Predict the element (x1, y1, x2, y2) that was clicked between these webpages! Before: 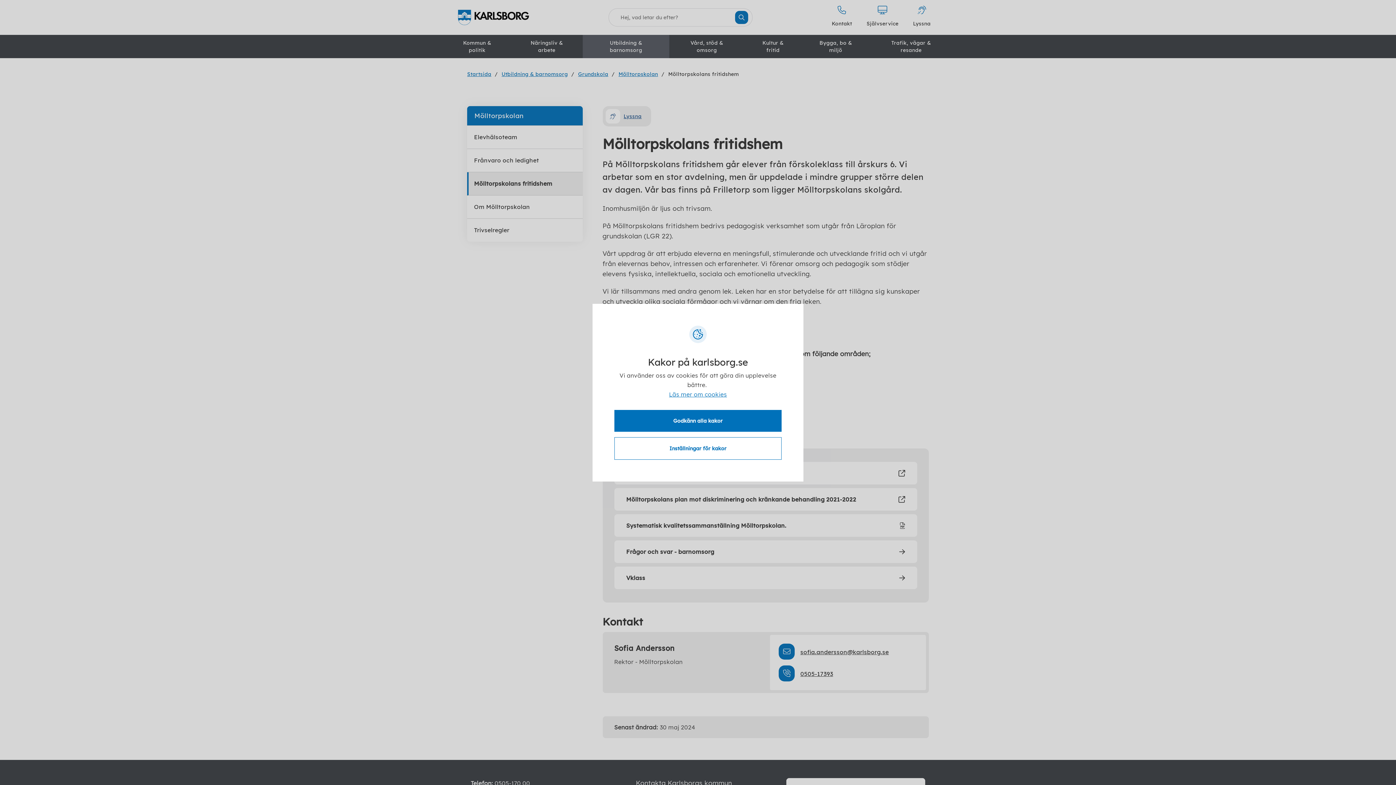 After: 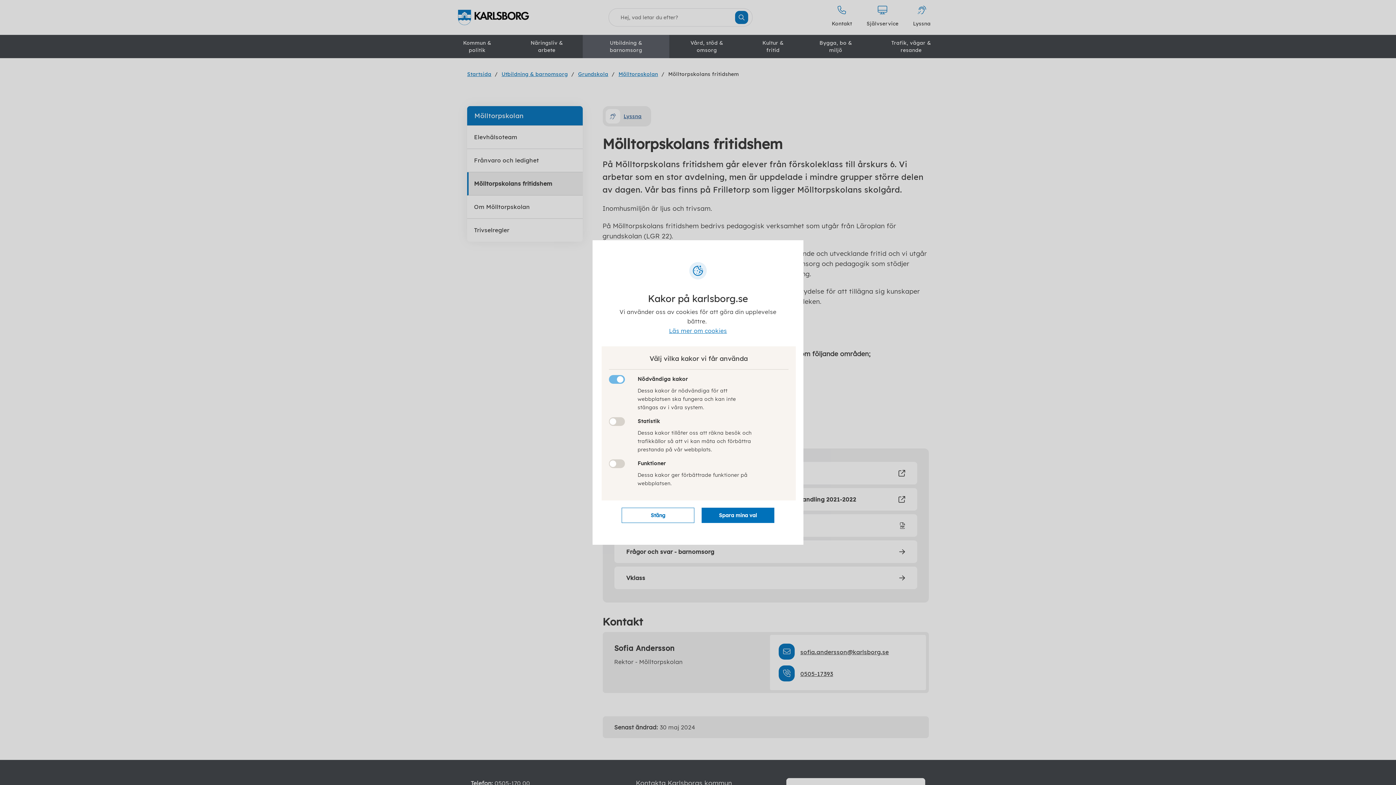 Action: bbox: (614, 437, 781, 459) label: Inställningar för kakor